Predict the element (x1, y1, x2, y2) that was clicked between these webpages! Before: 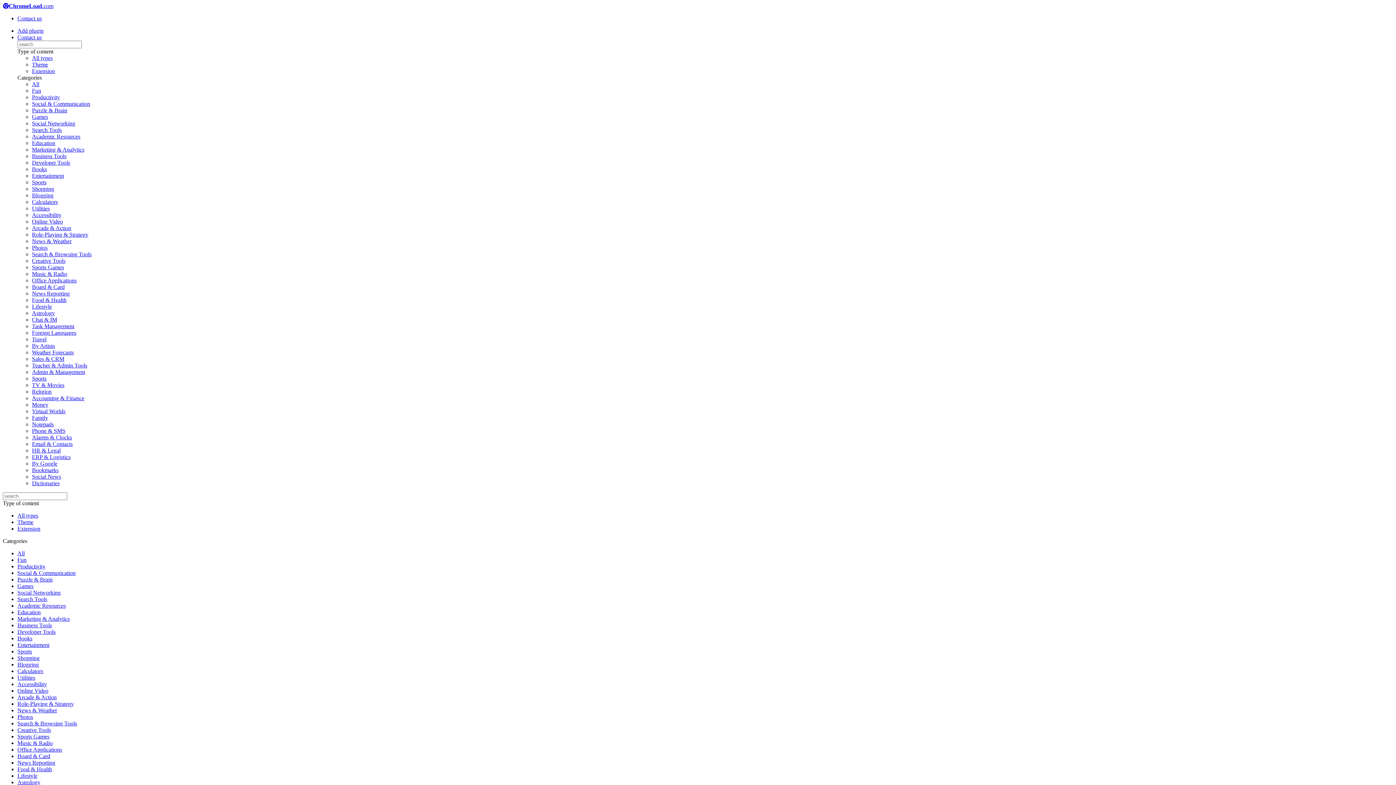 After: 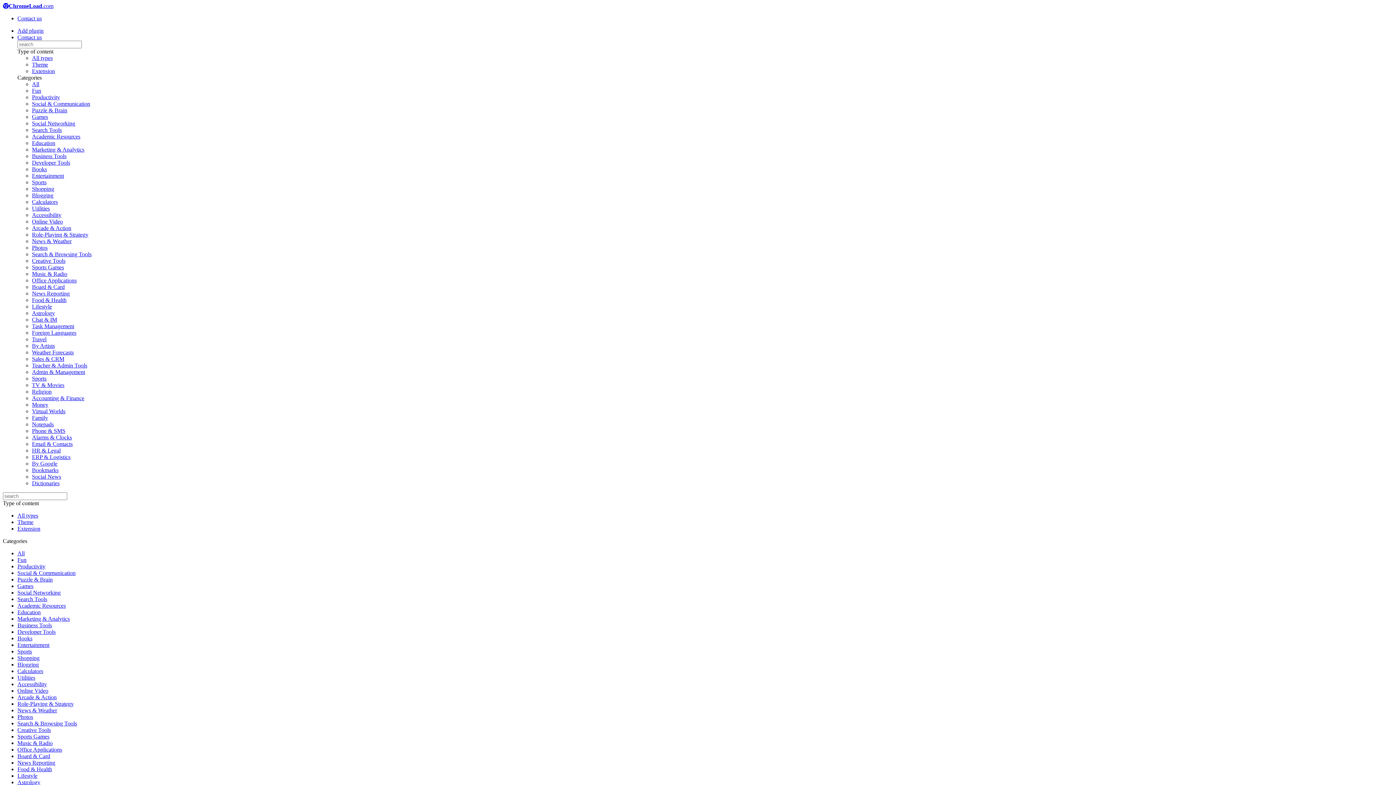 Action: bbox: (32, 349, 73, 355) label: Weather Forecasts